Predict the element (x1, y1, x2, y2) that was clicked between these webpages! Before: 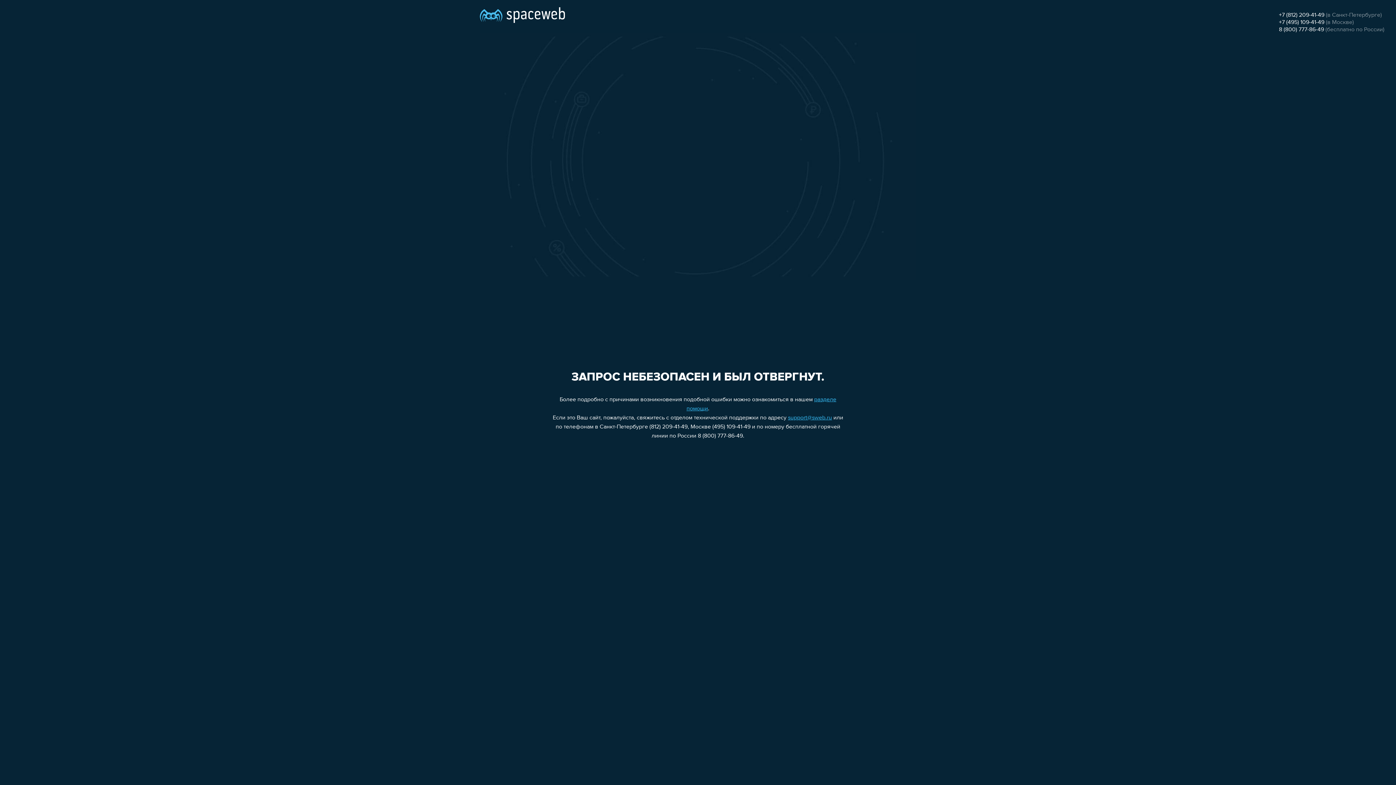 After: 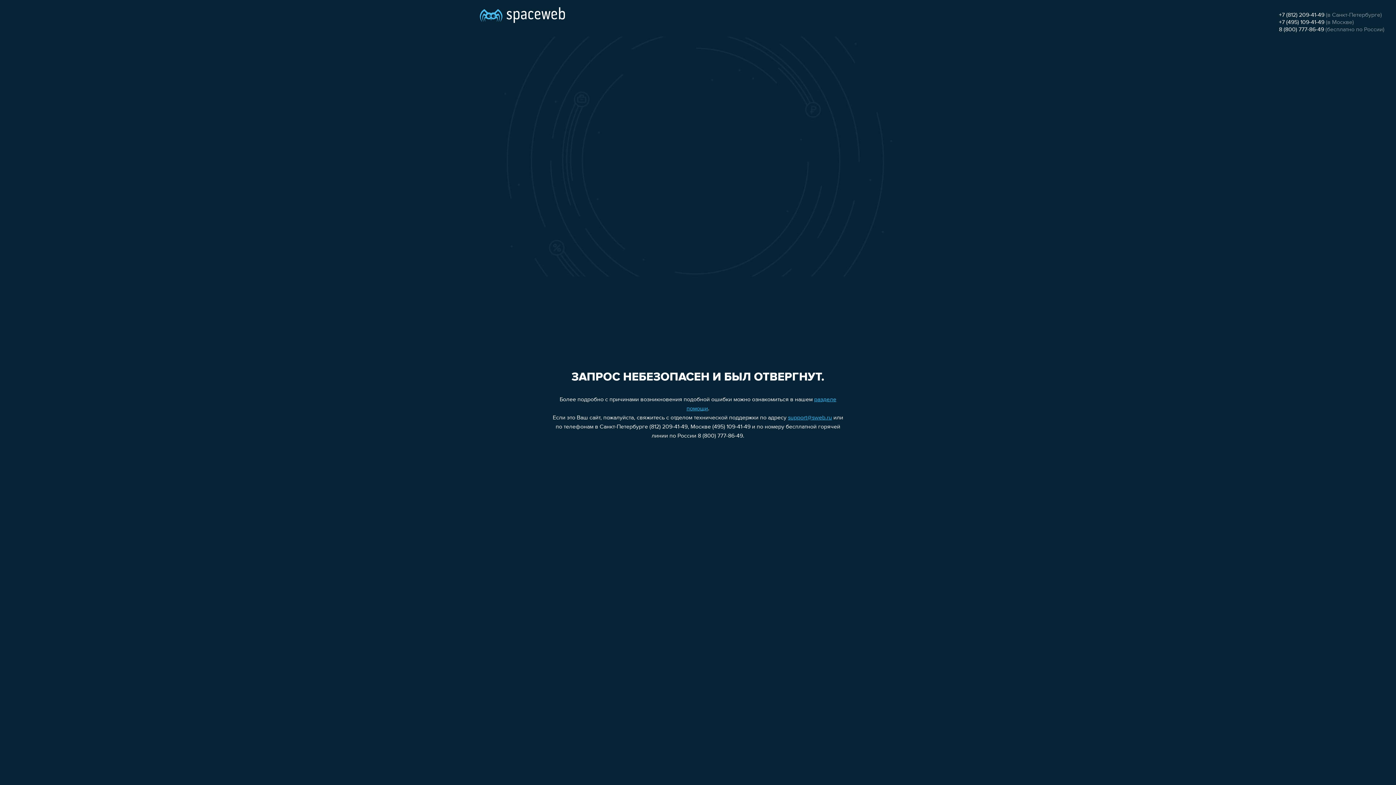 Action: bbox: (788, 415, 832, 421) label: support@sweb.ru